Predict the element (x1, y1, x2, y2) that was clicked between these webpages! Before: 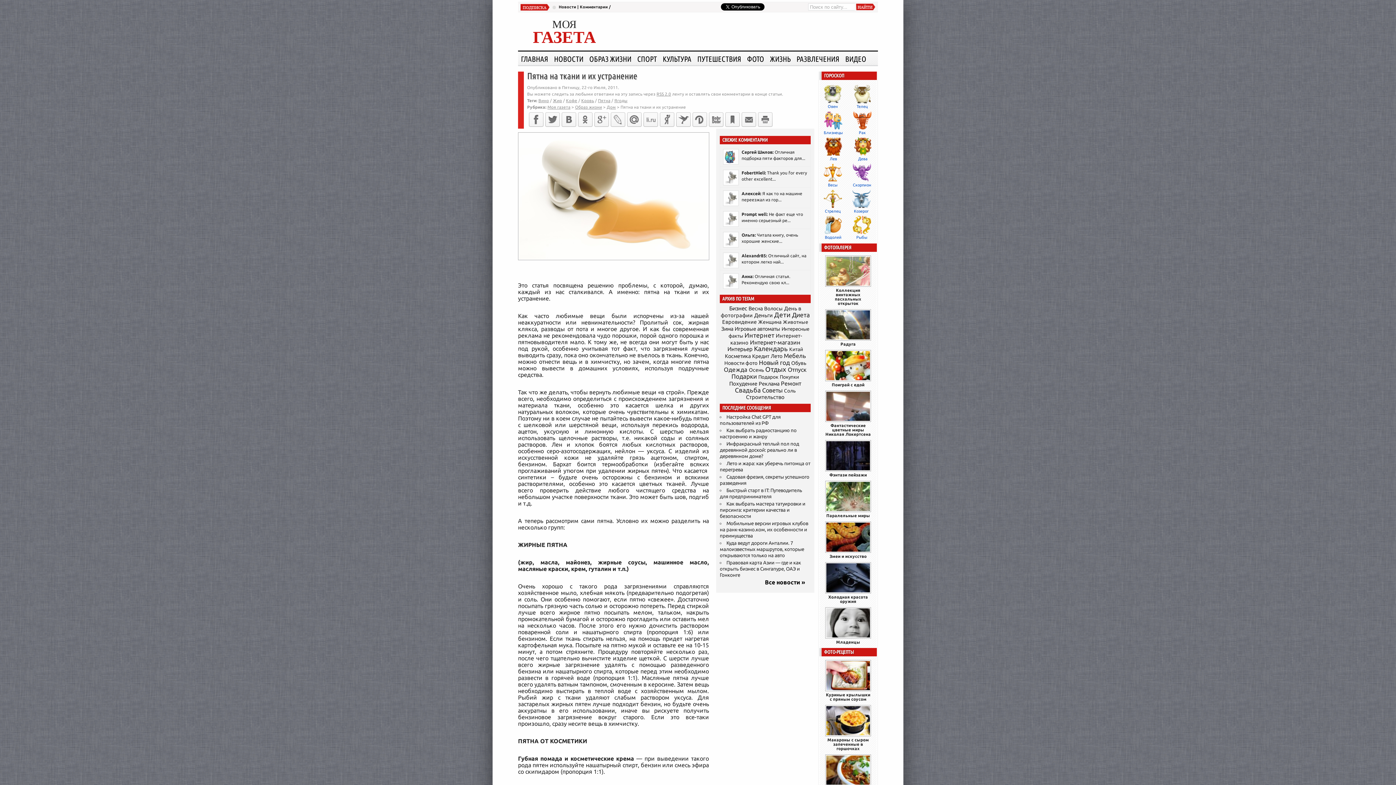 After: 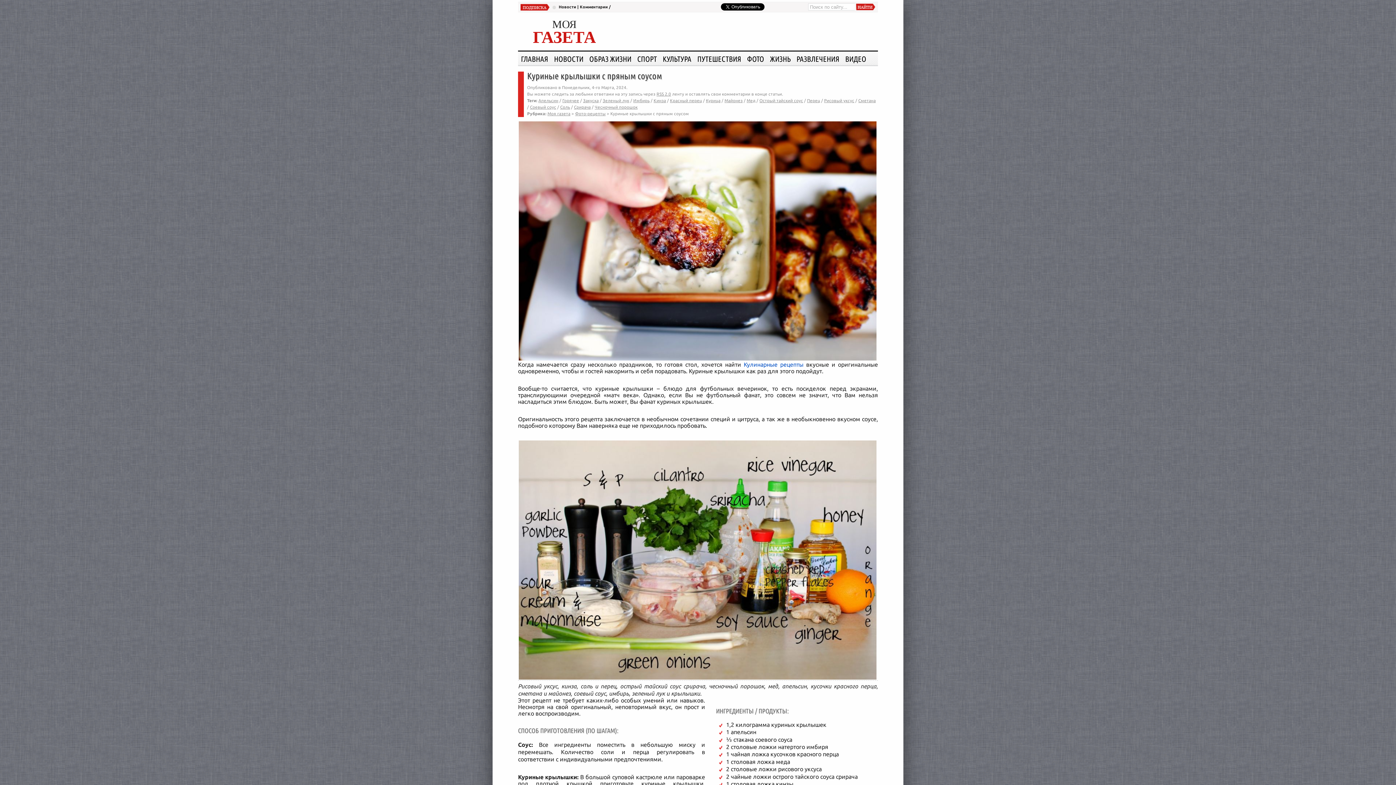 Action: label: Куриные крылышки с пряным соусом bbox: (826, 692, 870, 701)